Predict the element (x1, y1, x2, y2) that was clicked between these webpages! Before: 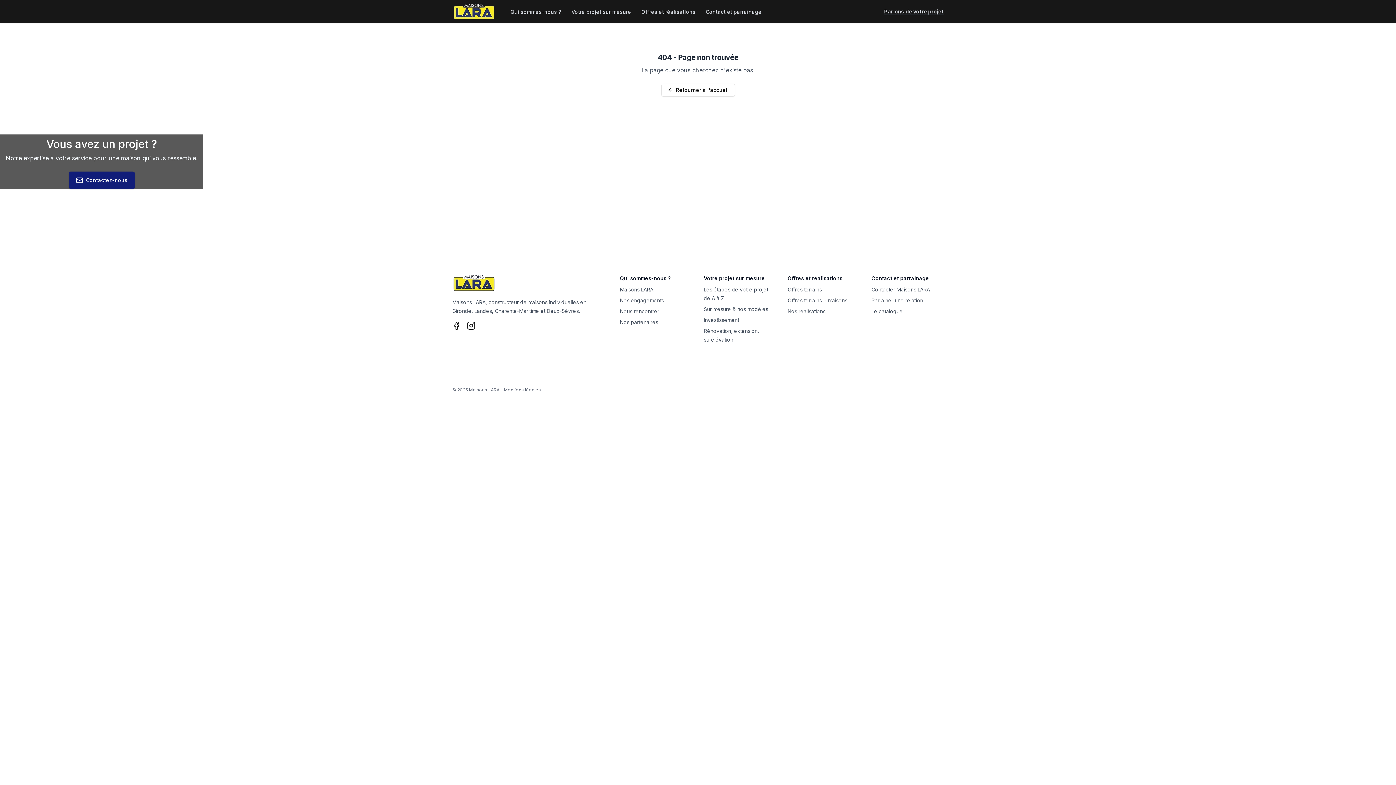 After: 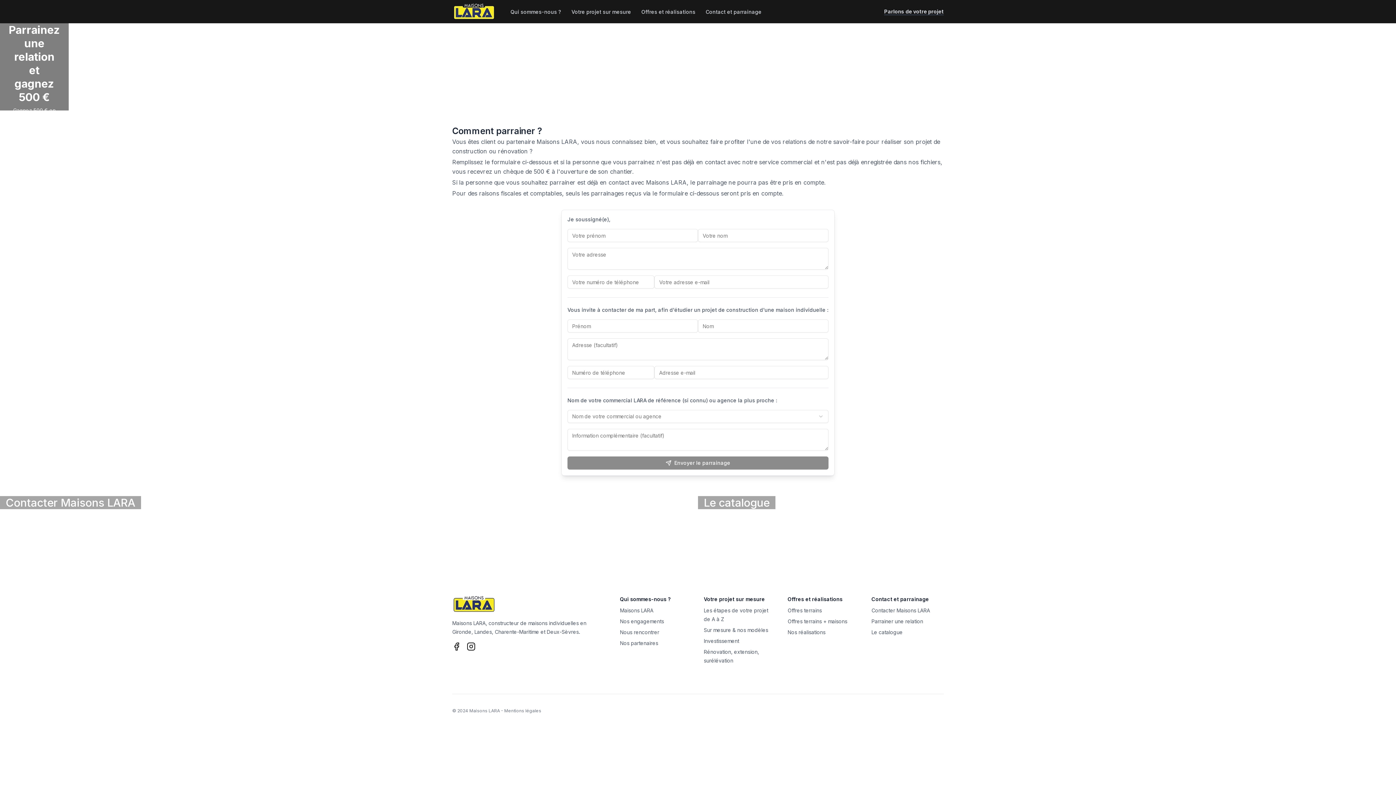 Action: label: Parrainer une relation bbox: (871, 297, 923, 303)